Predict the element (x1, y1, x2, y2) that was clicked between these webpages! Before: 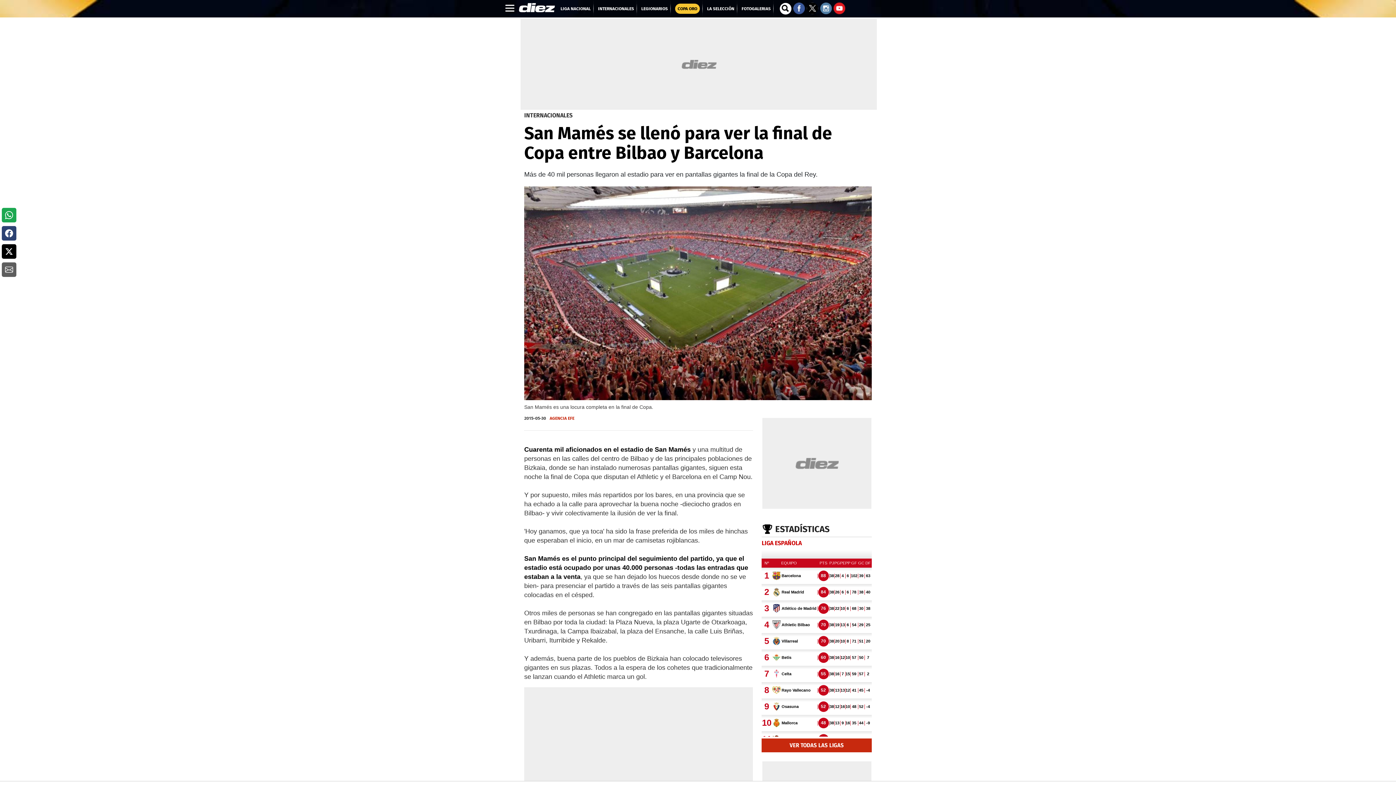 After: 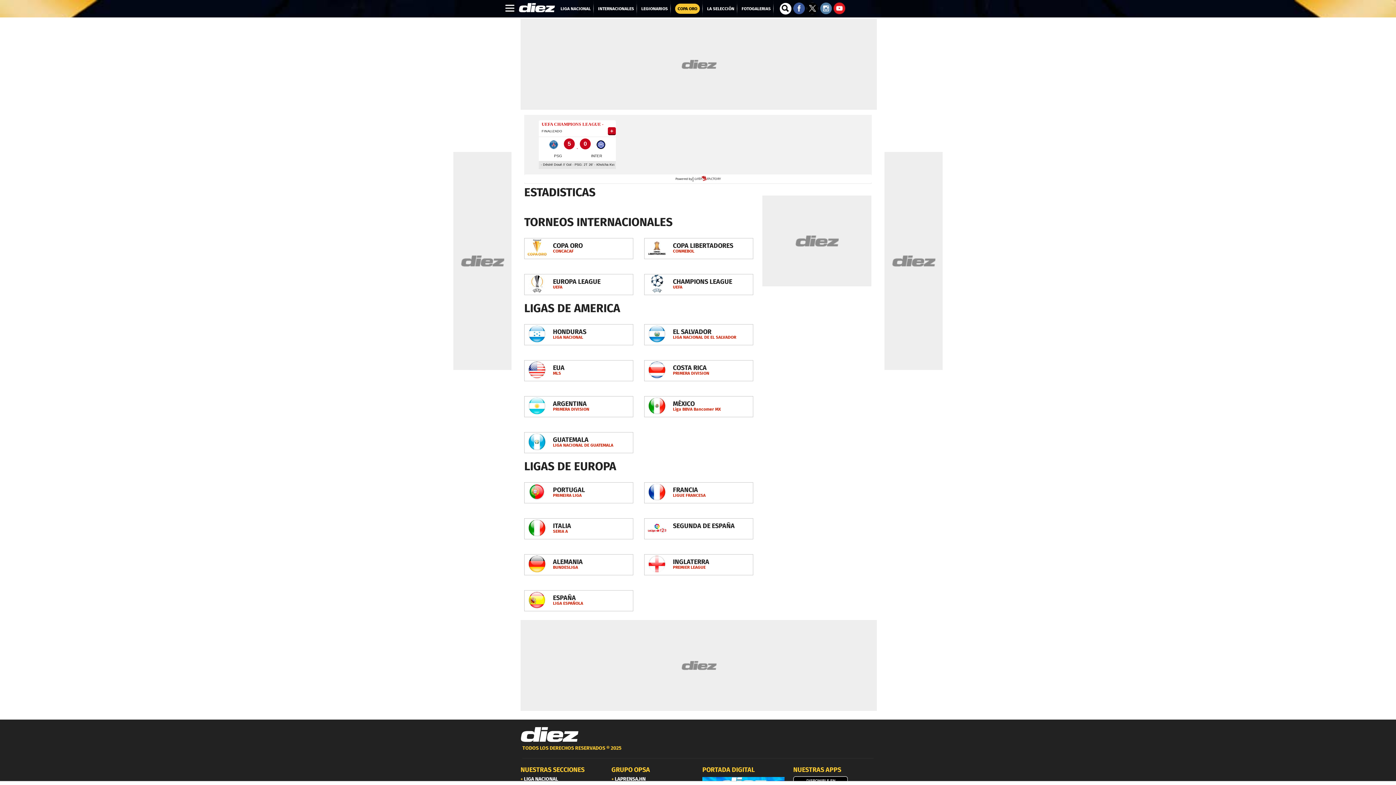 Action: bbox: (761, 523, 871, 537) label: ESTADÍSTICAS